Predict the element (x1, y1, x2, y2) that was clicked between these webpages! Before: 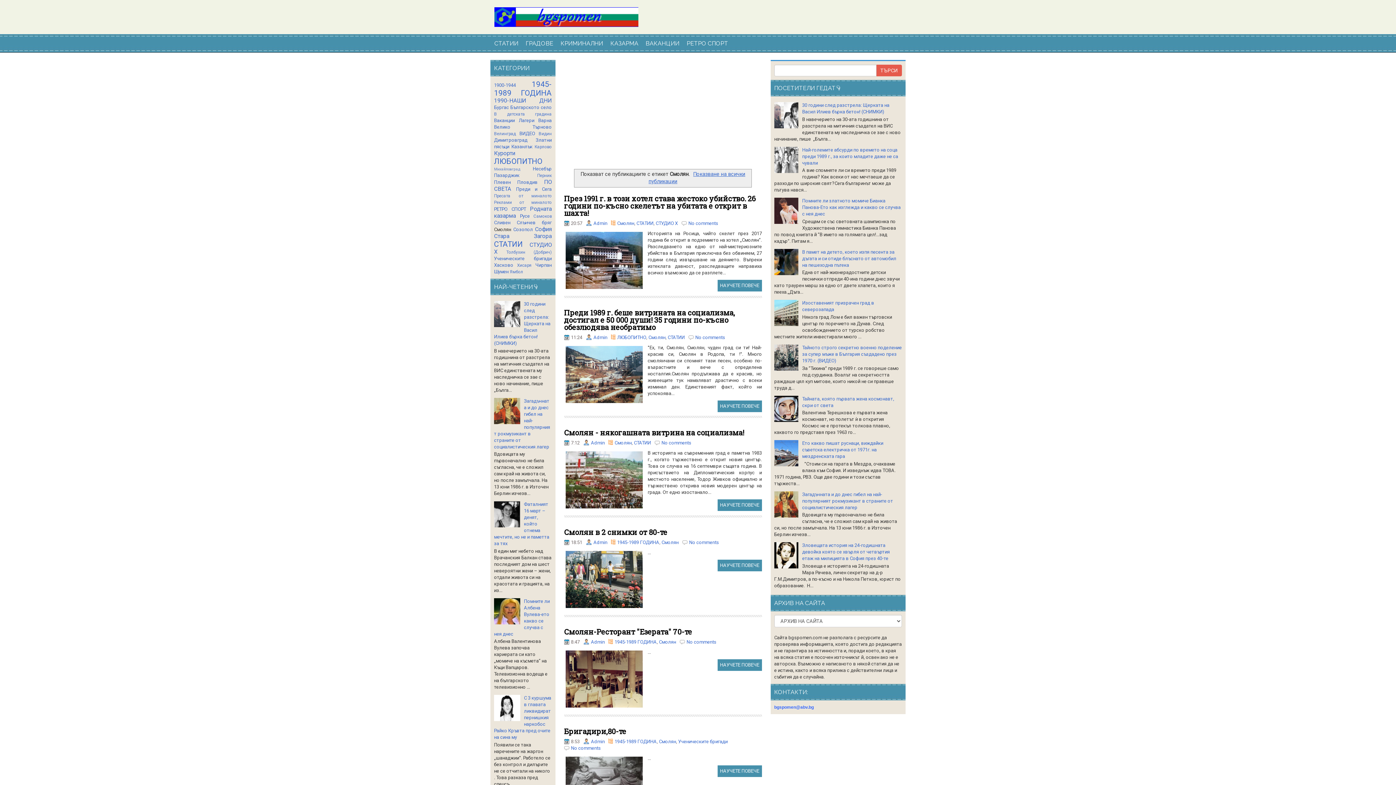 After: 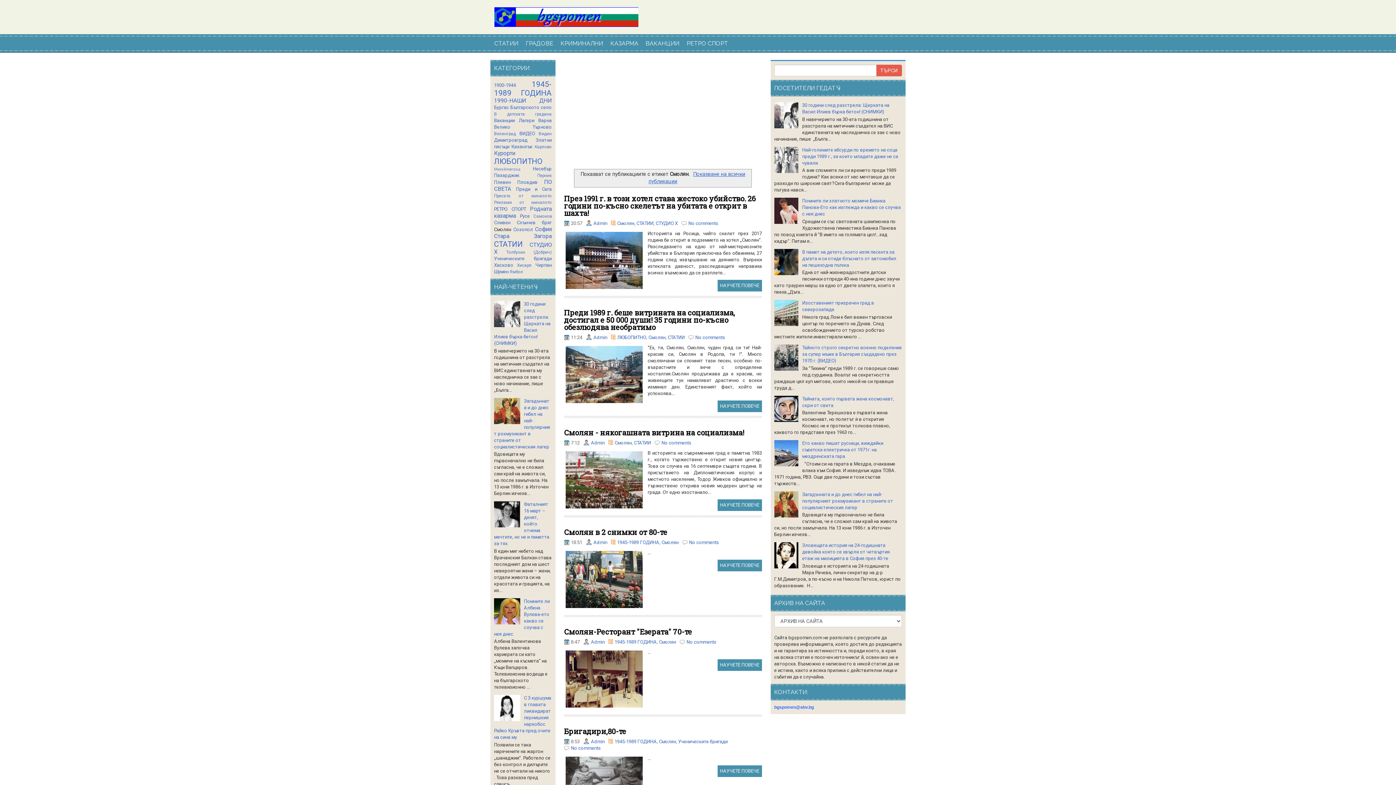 Action: bbox: (774, 258, 800, 264)